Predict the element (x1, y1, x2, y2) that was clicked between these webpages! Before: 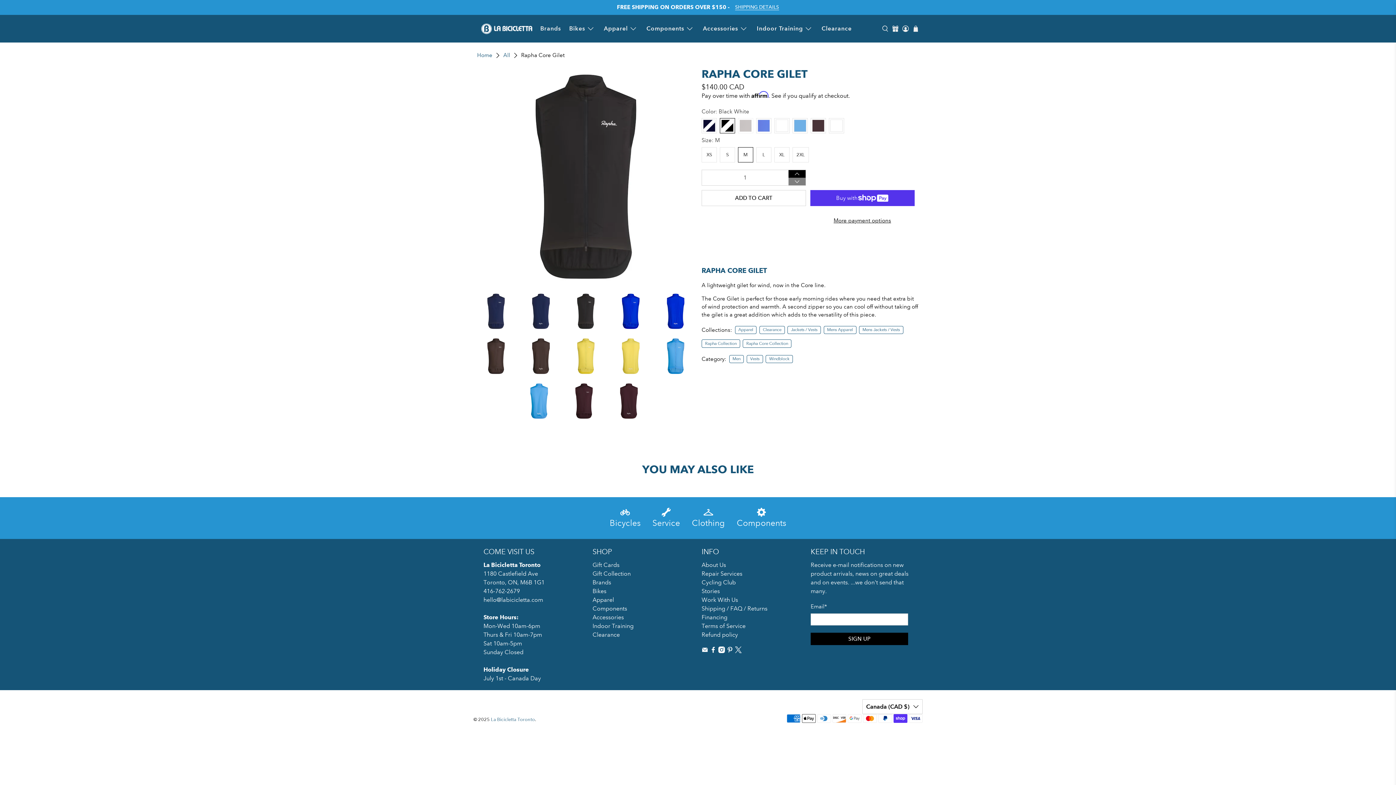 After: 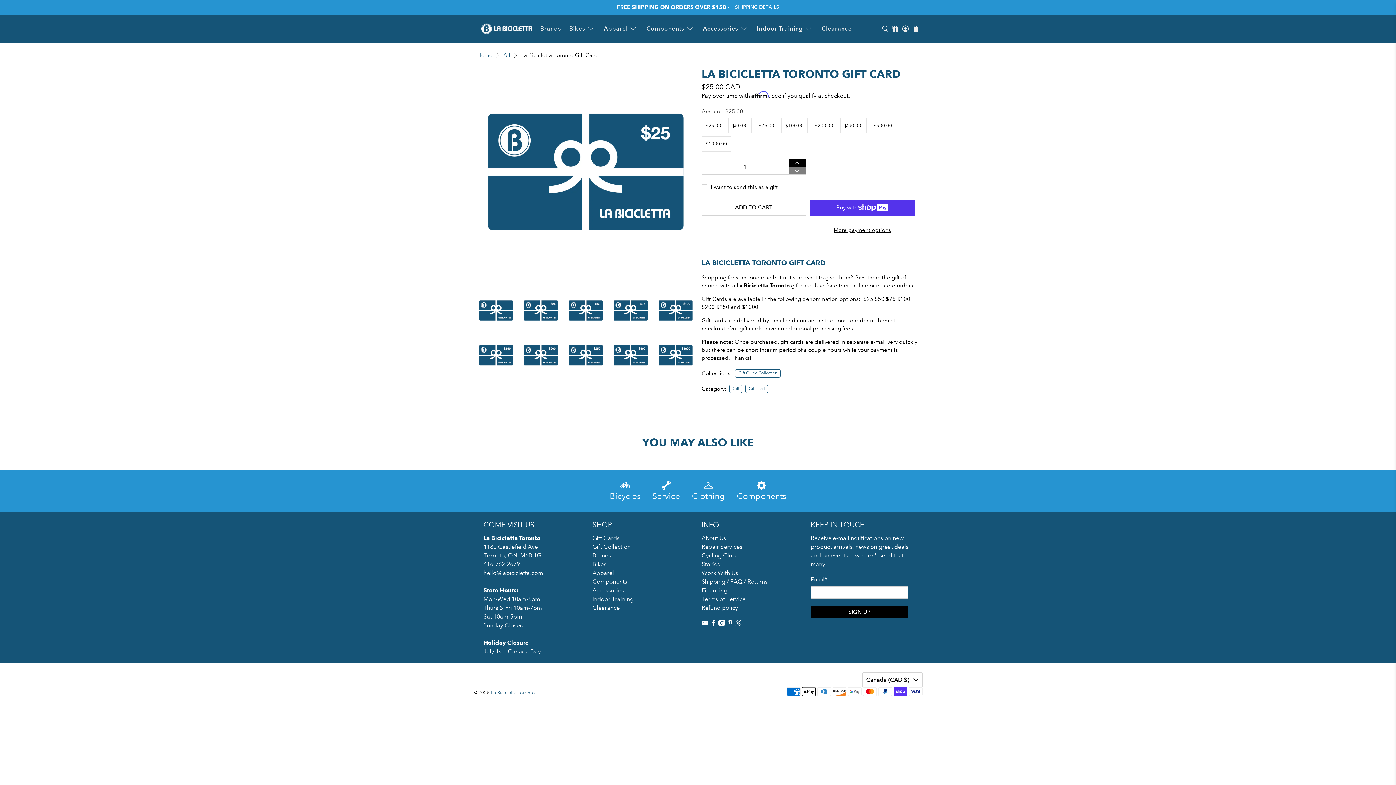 Action: bbox: (592, 561, 619, 568) label: Gift Cards